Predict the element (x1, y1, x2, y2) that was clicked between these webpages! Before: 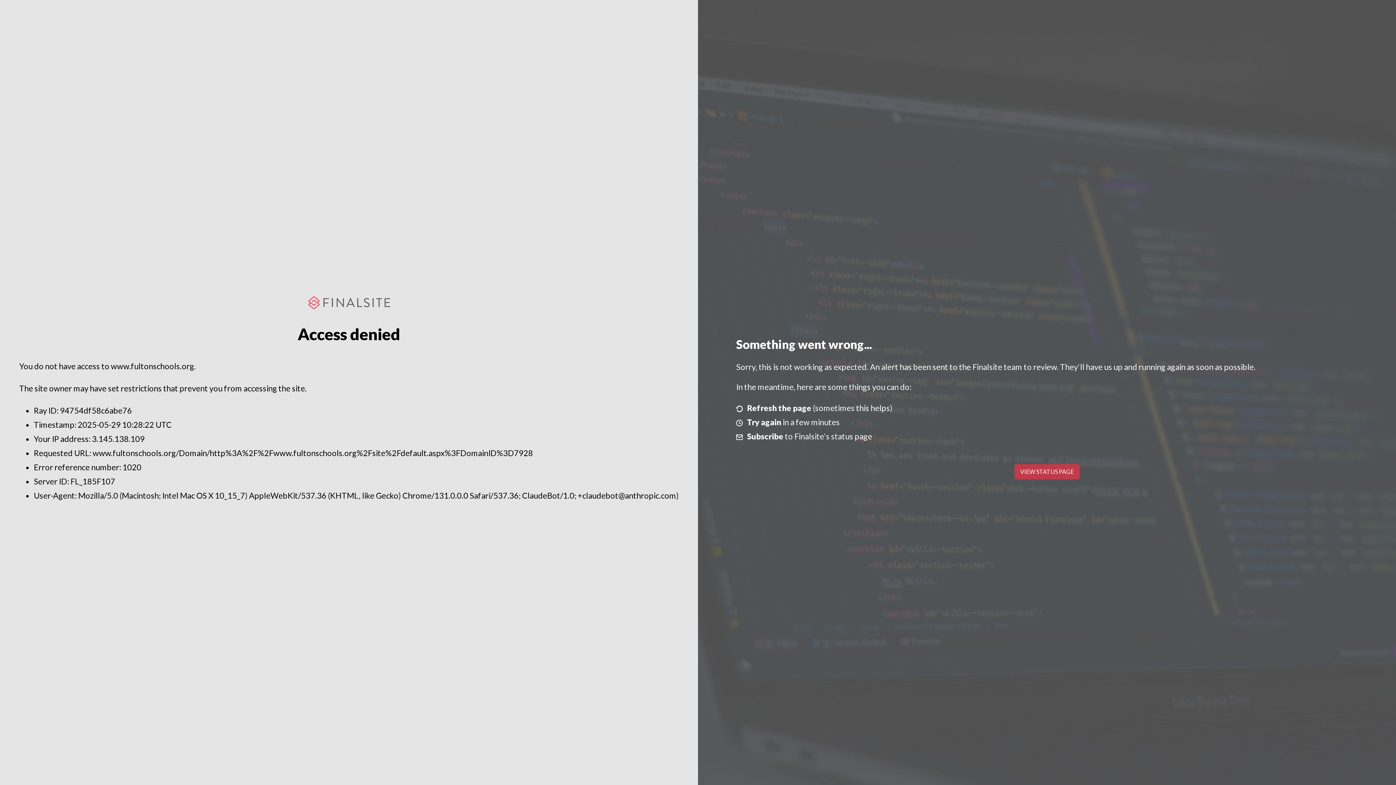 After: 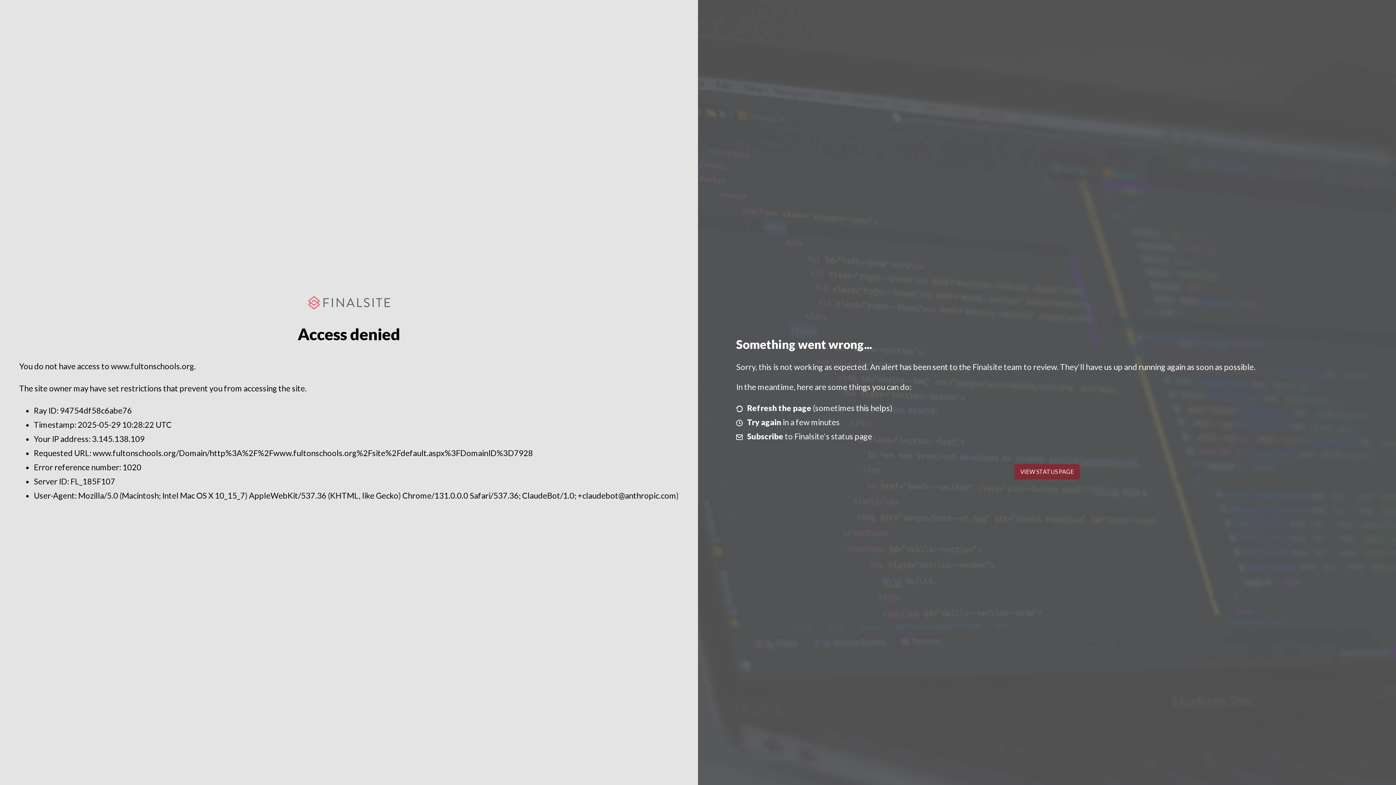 Action: bbox: (1014, 464, 1079, 479) label: VIEW STATUS PAGE